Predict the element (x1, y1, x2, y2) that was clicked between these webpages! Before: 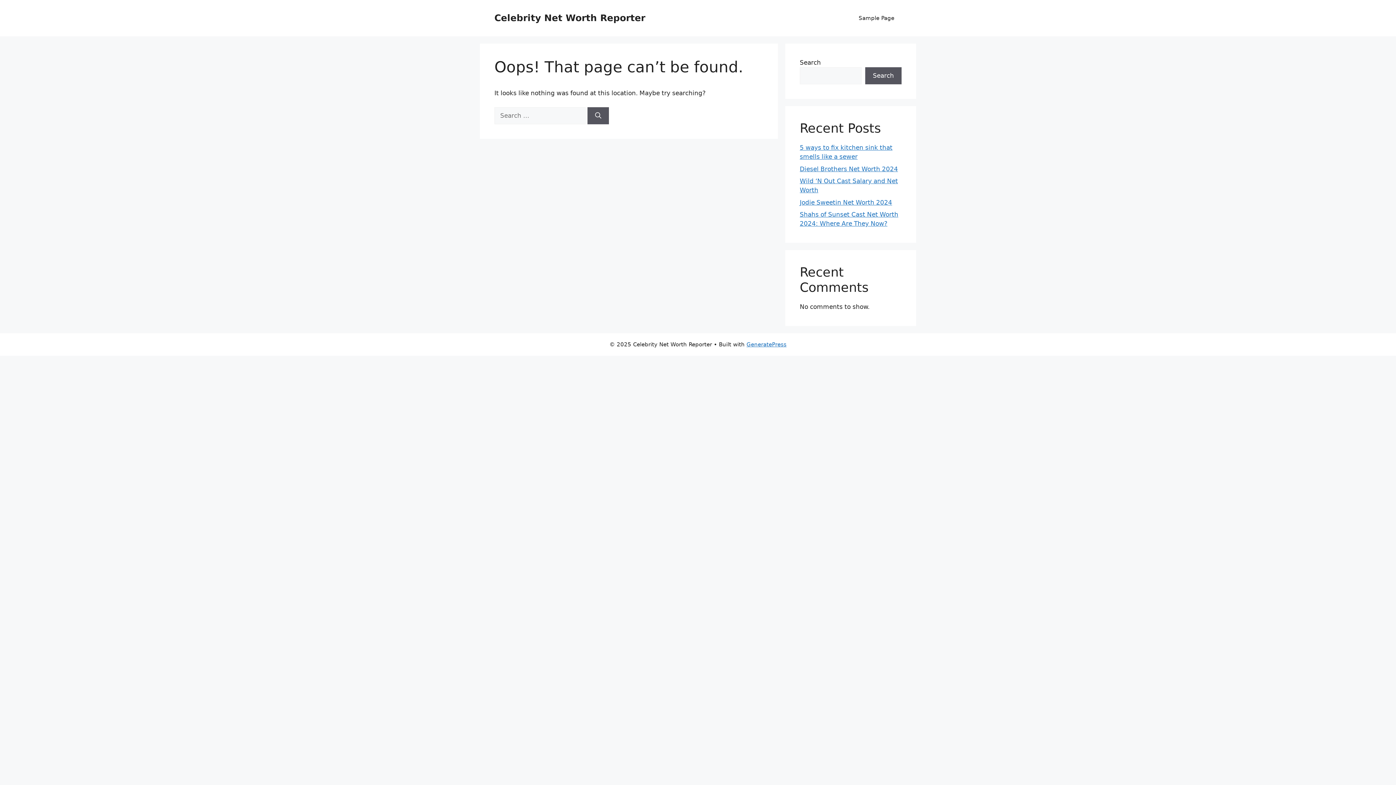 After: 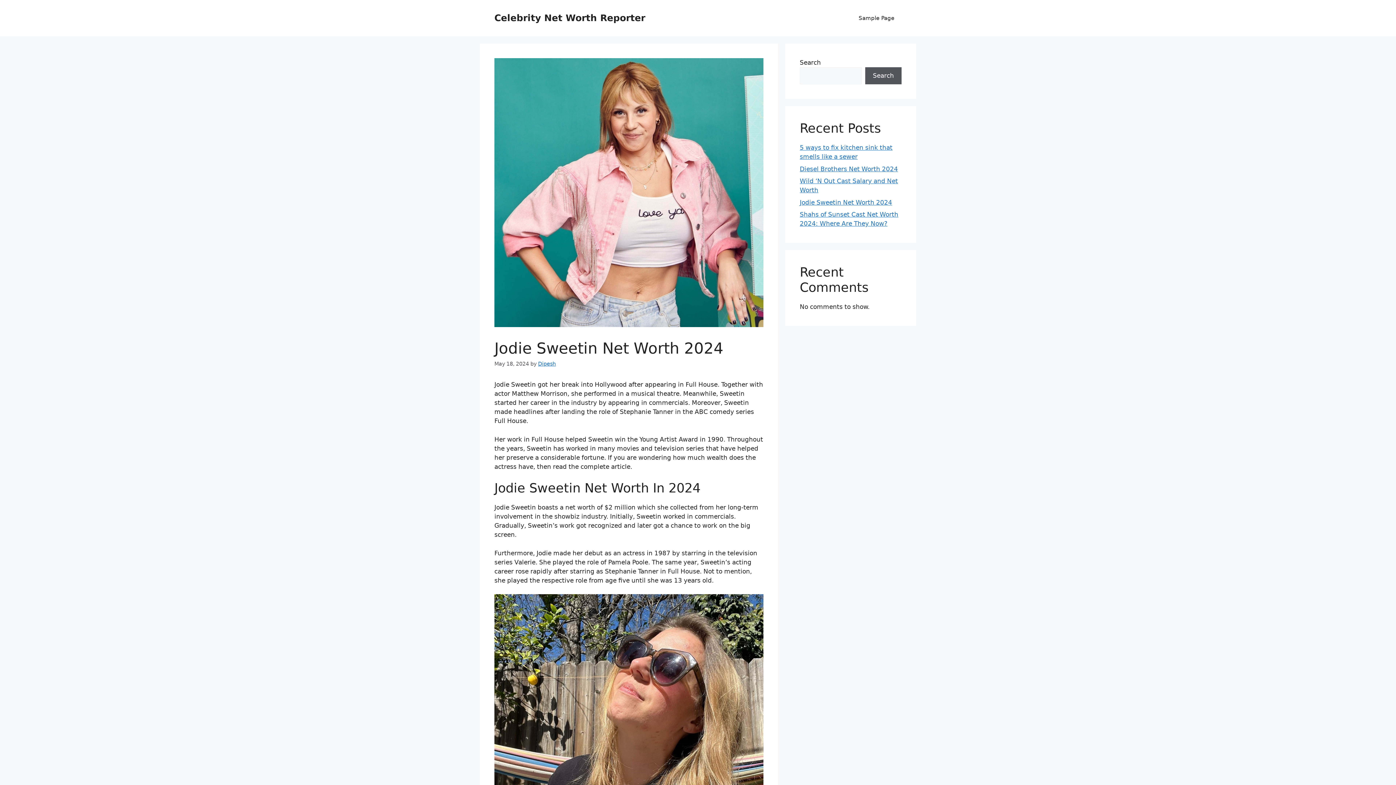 Action: label: Jodie Sweetin Net Worth 2024 bbox: (800, 198, 892, 206)